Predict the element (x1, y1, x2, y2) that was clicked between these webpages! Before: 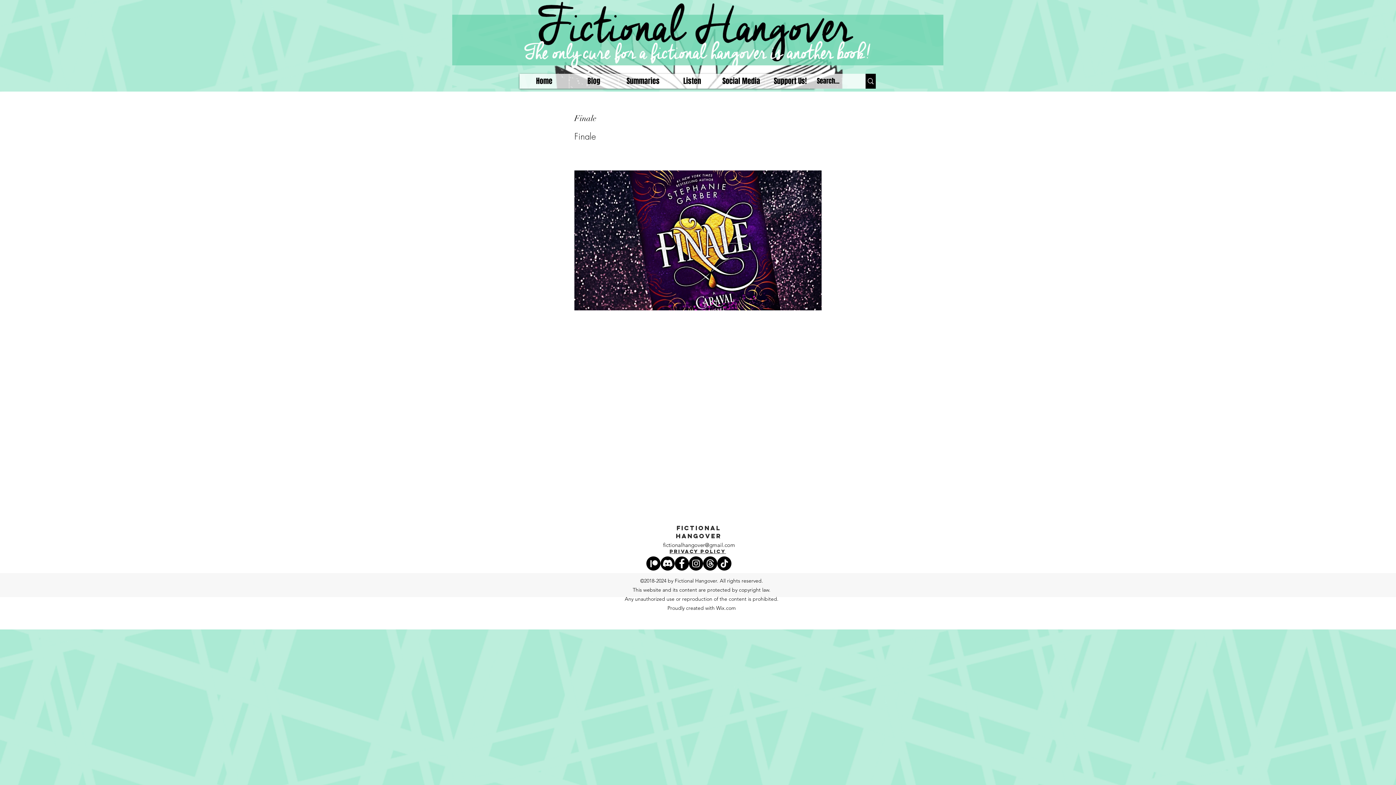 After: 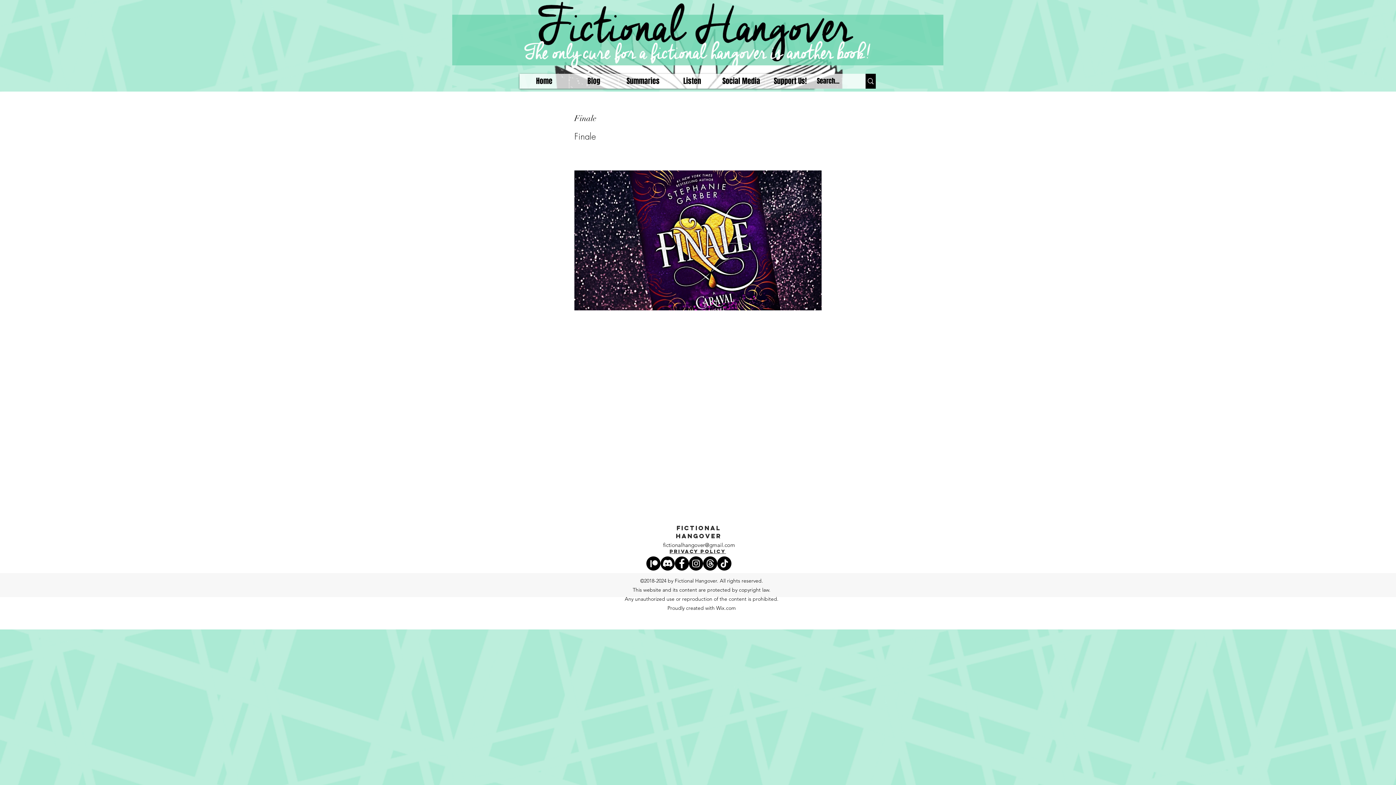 Action: bbox: (765, 73, 814, 88) label: Support Us!